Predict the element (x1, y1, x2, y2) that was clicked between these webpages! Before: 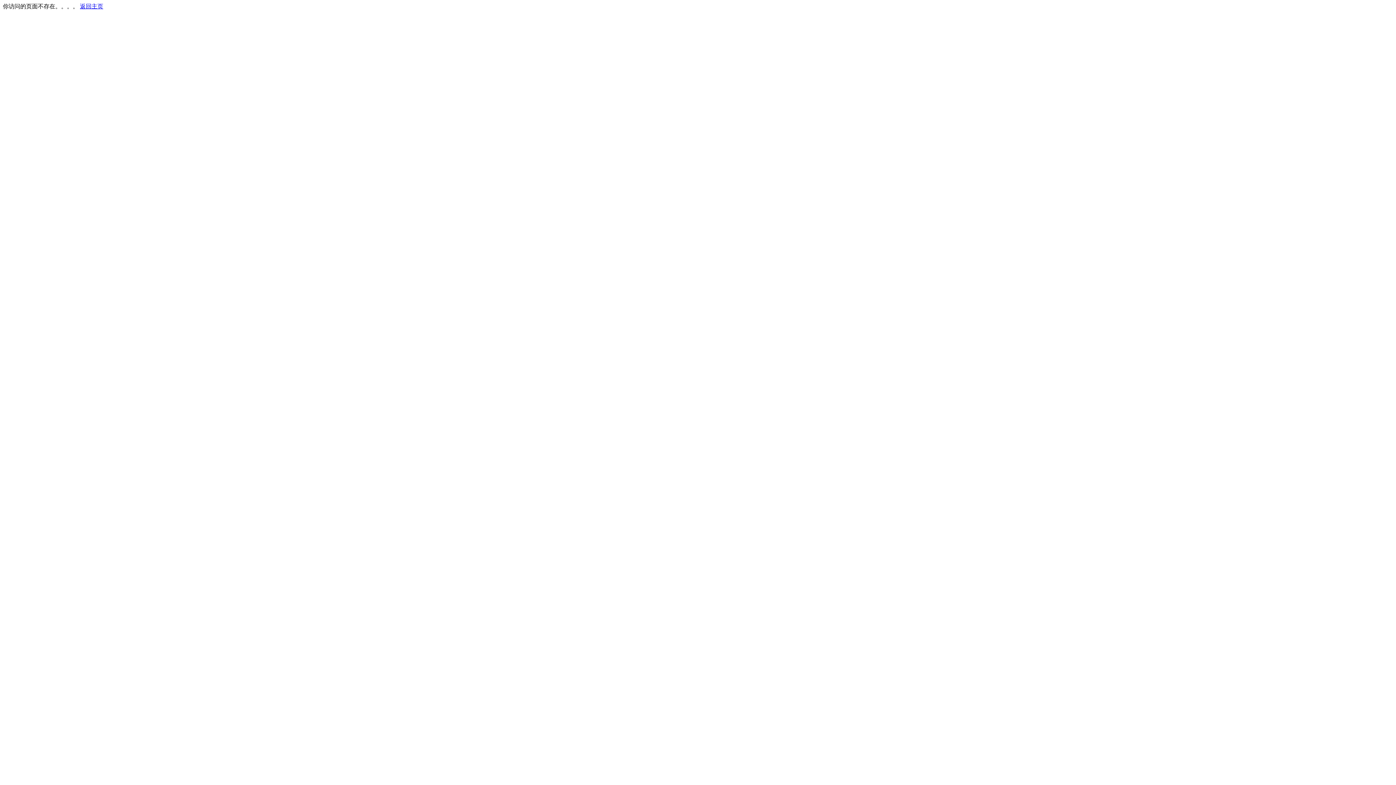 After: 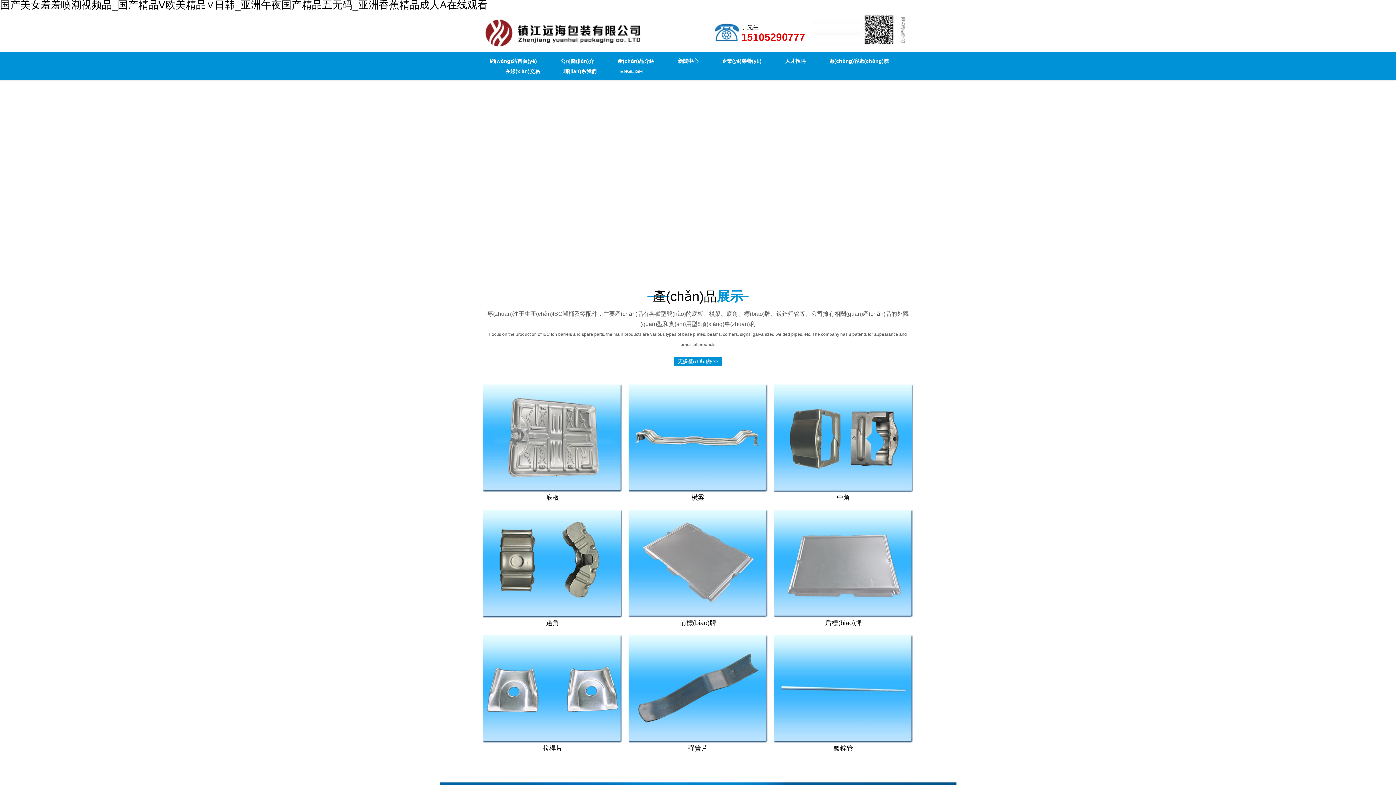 Action: bbox: (80, 3, 103, 9) label: 返回主页